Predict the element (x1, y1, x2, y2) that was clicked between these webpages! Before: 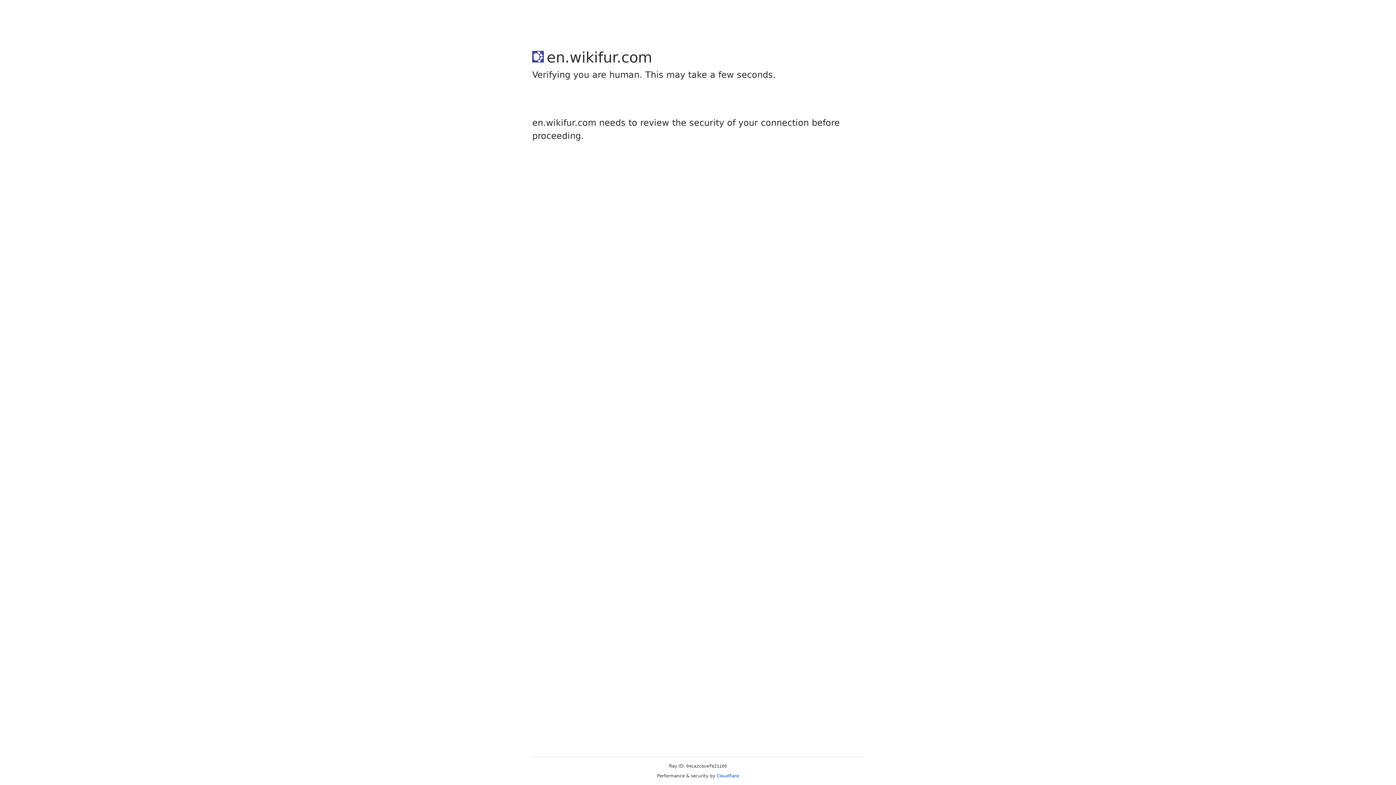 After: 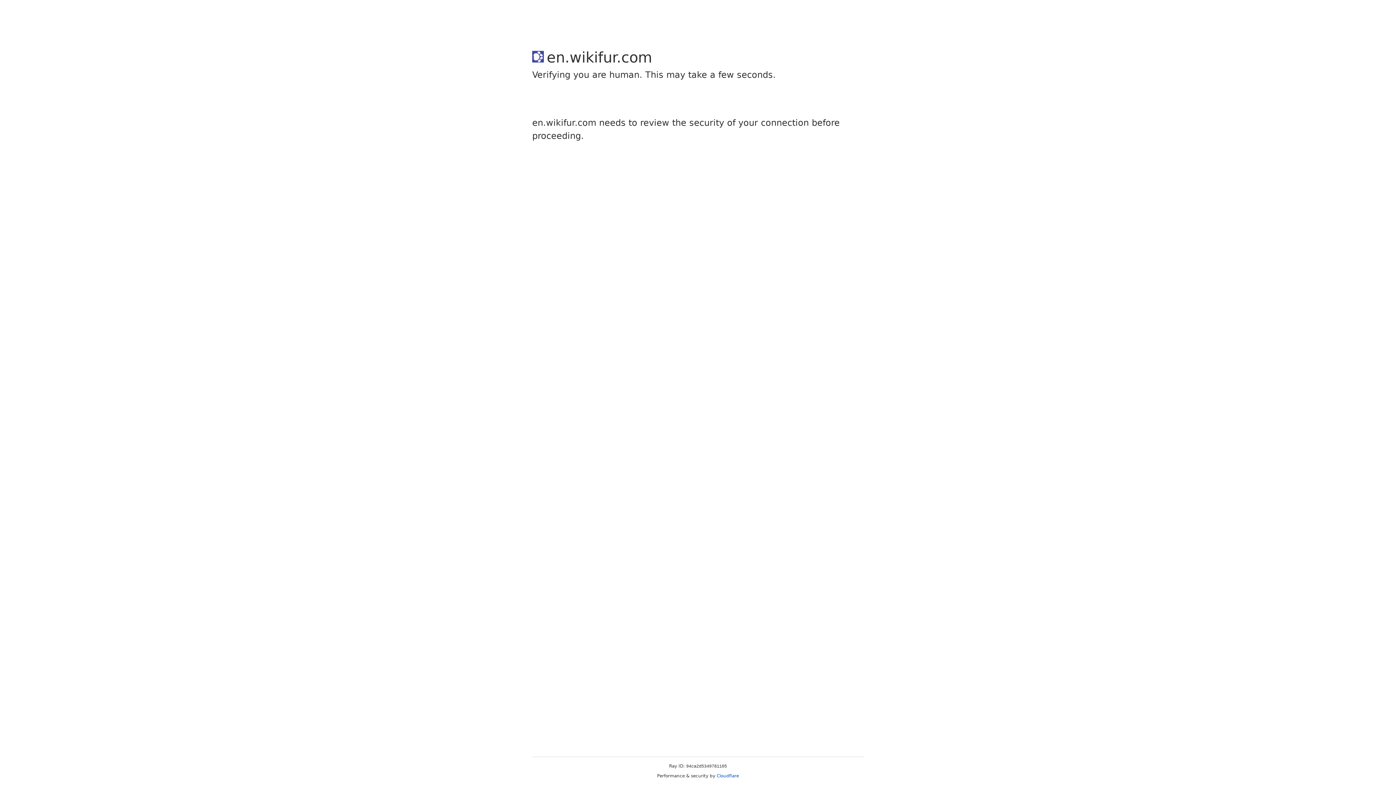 Action: bbox: (716, 773, 739, 778) label: Cloudflare